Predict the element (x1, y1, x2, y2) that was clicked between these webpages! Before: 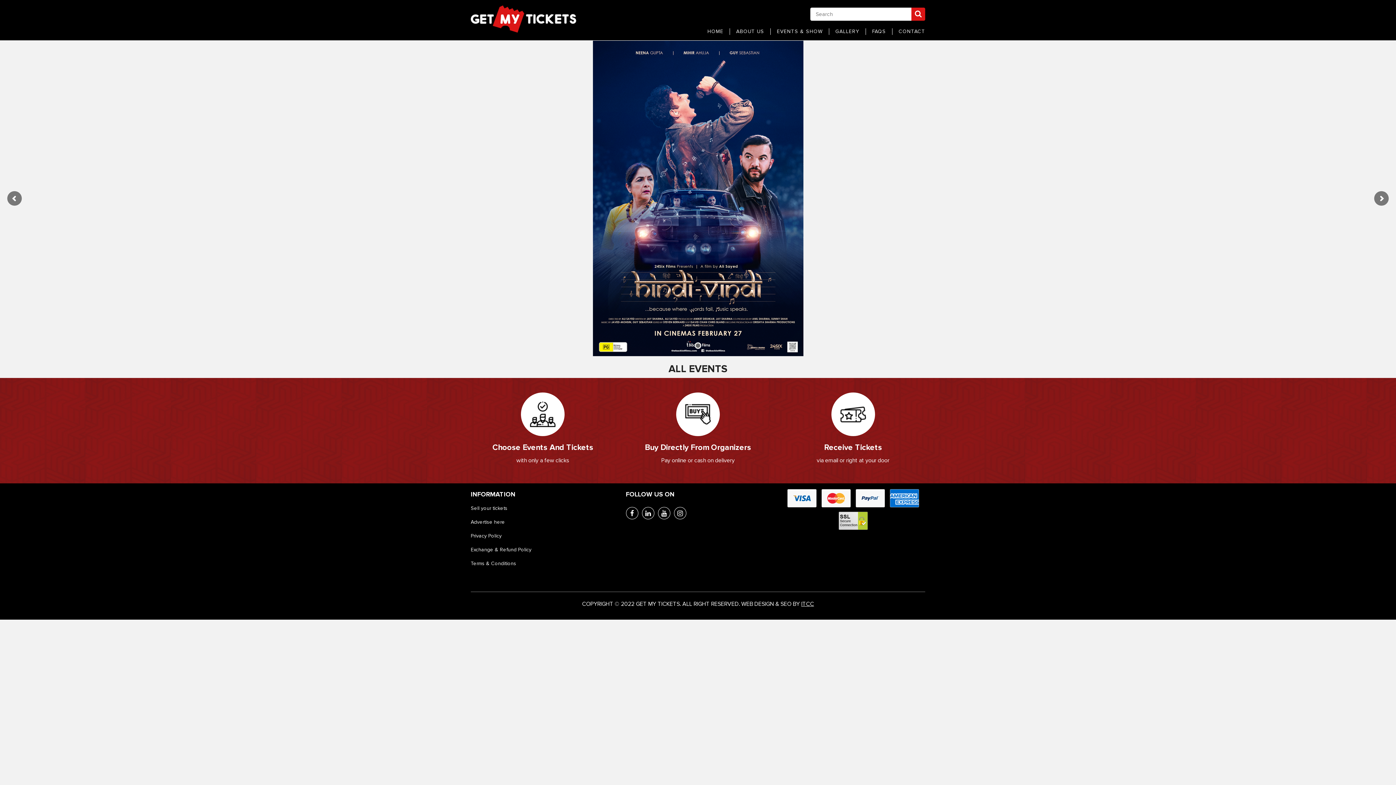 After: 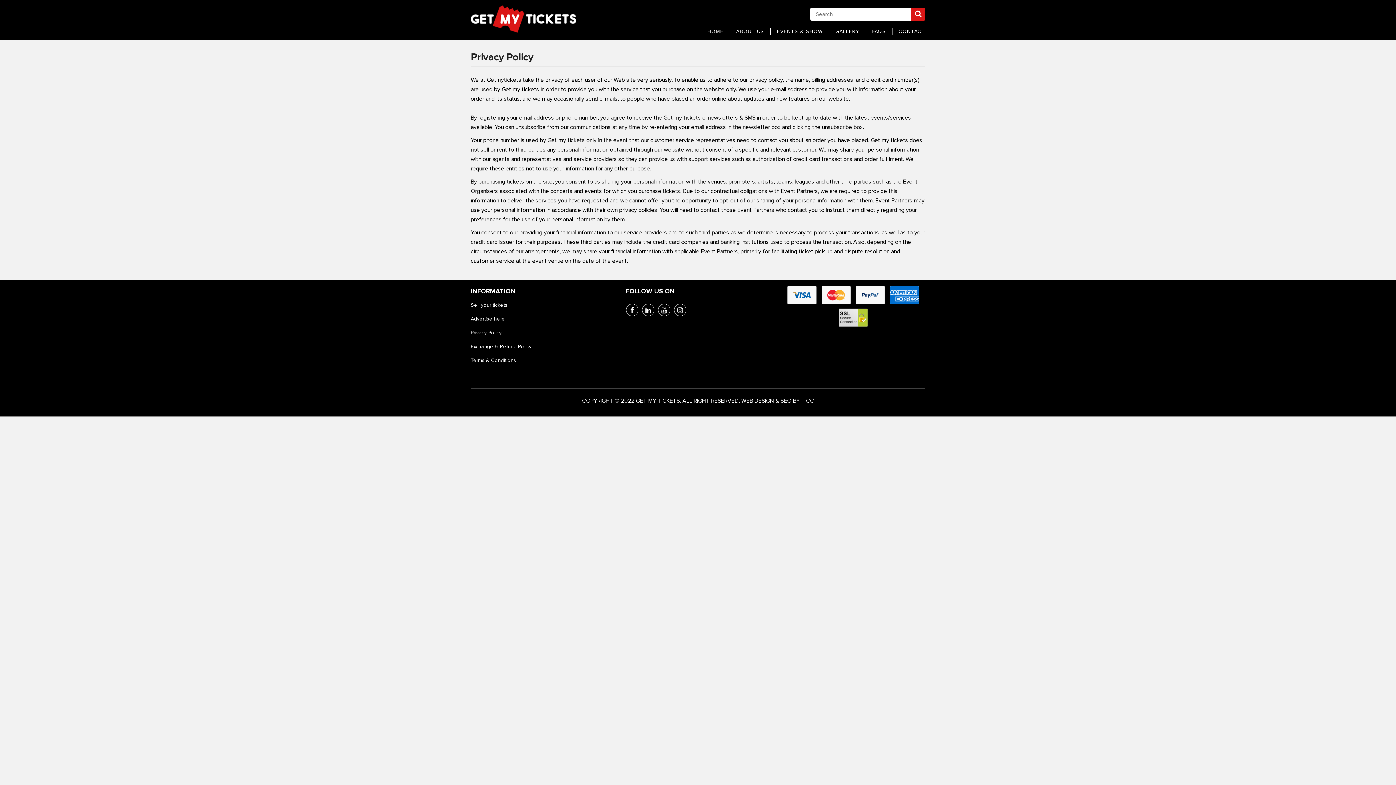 Action: label: Privacy Policy bbox: (470, 529, 501, 543)